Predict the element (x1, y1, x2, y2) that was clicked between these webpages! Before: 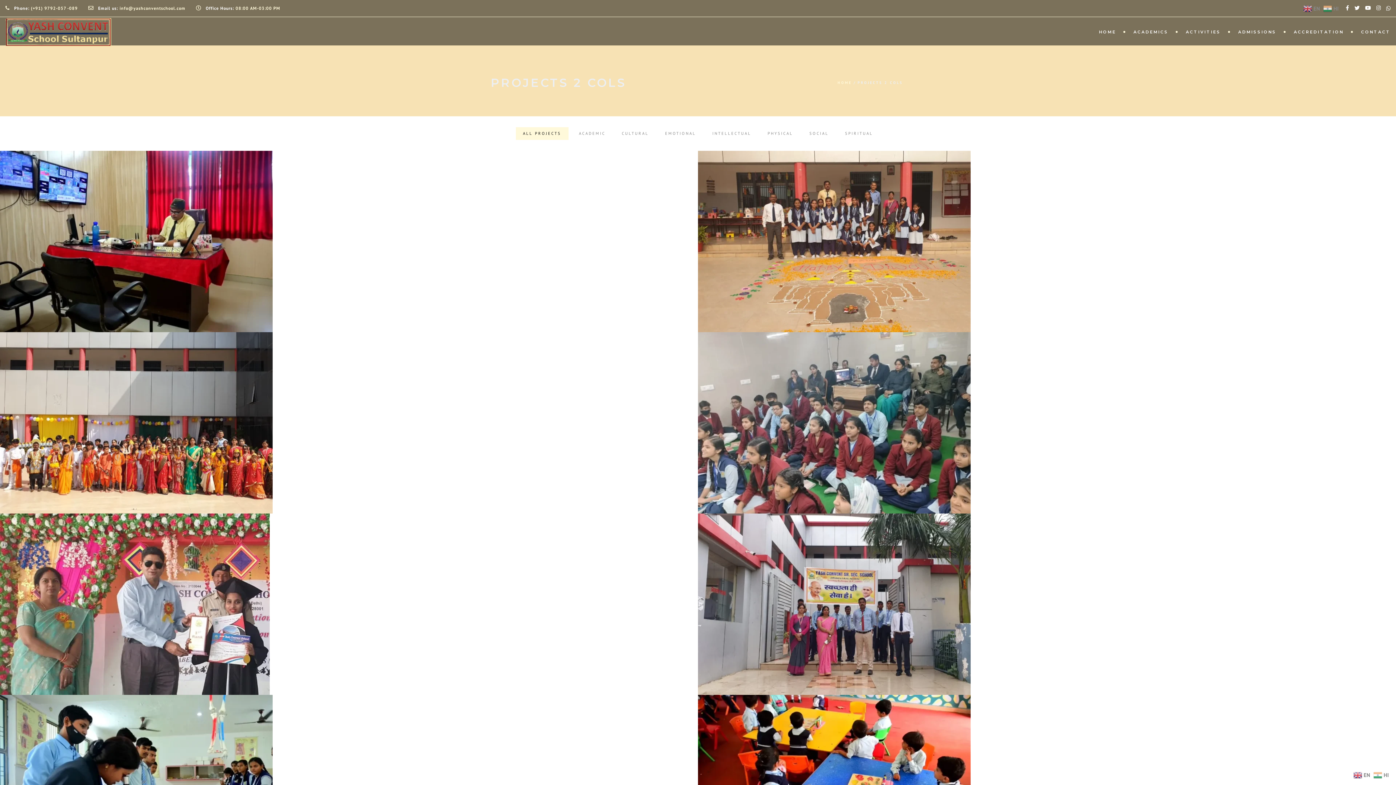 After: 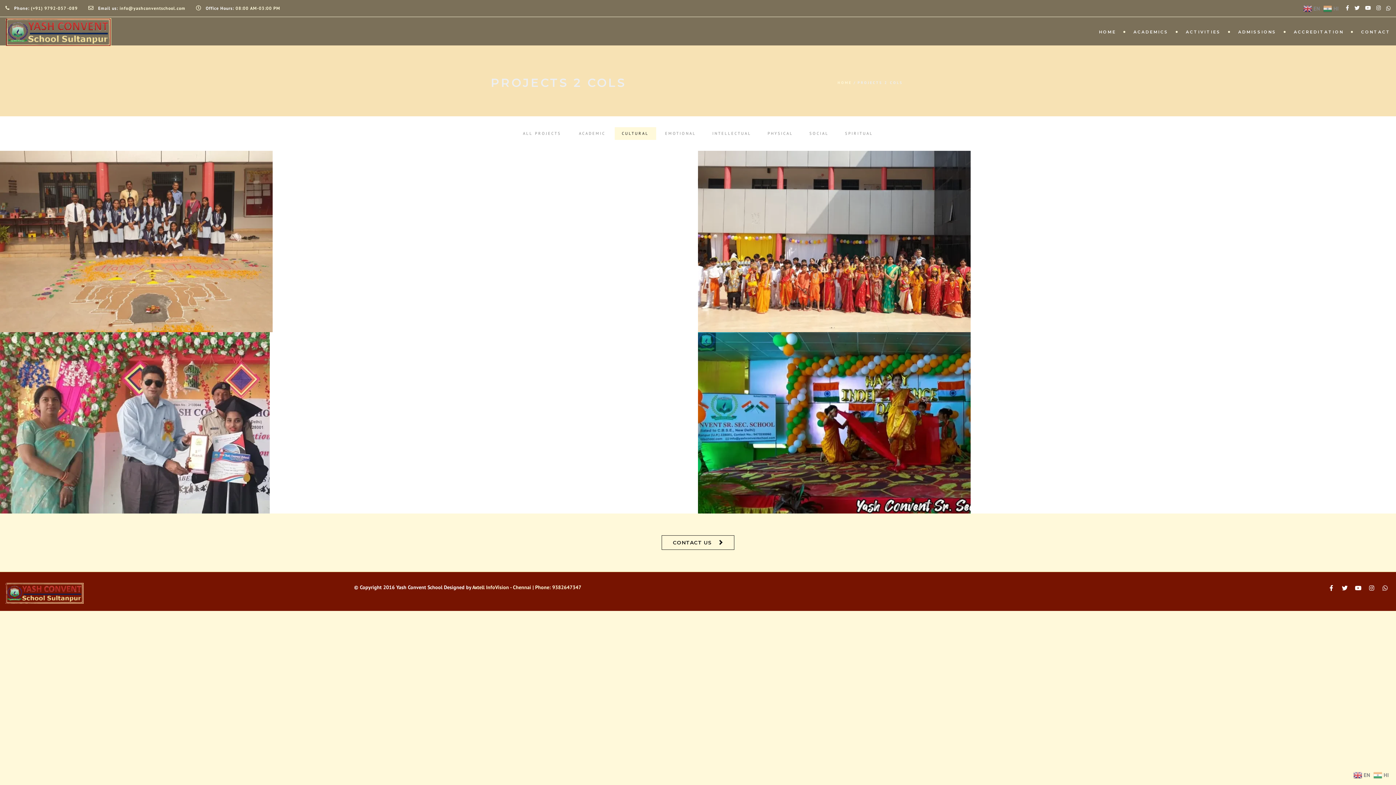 Action: bbox: (614, 127, 656, 140) label: CULTURAL